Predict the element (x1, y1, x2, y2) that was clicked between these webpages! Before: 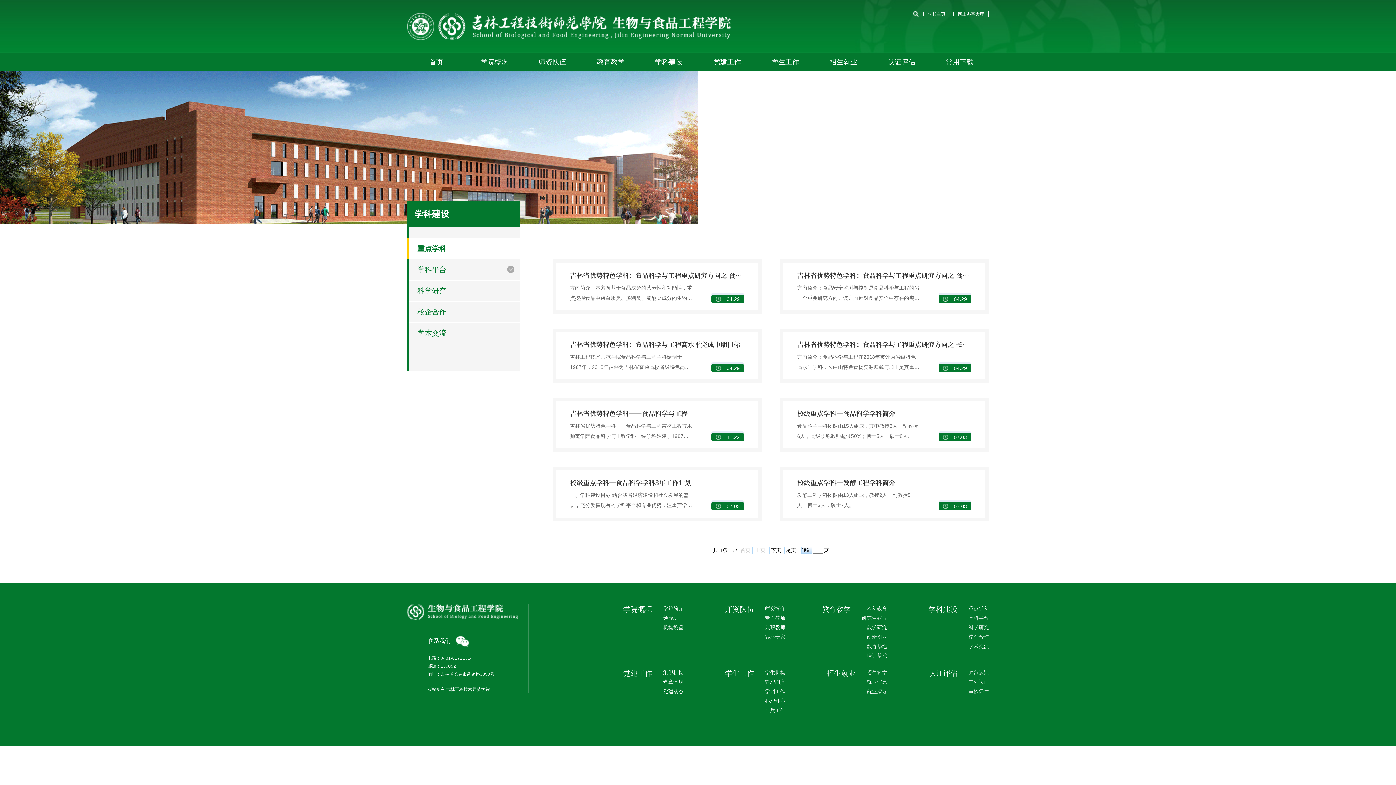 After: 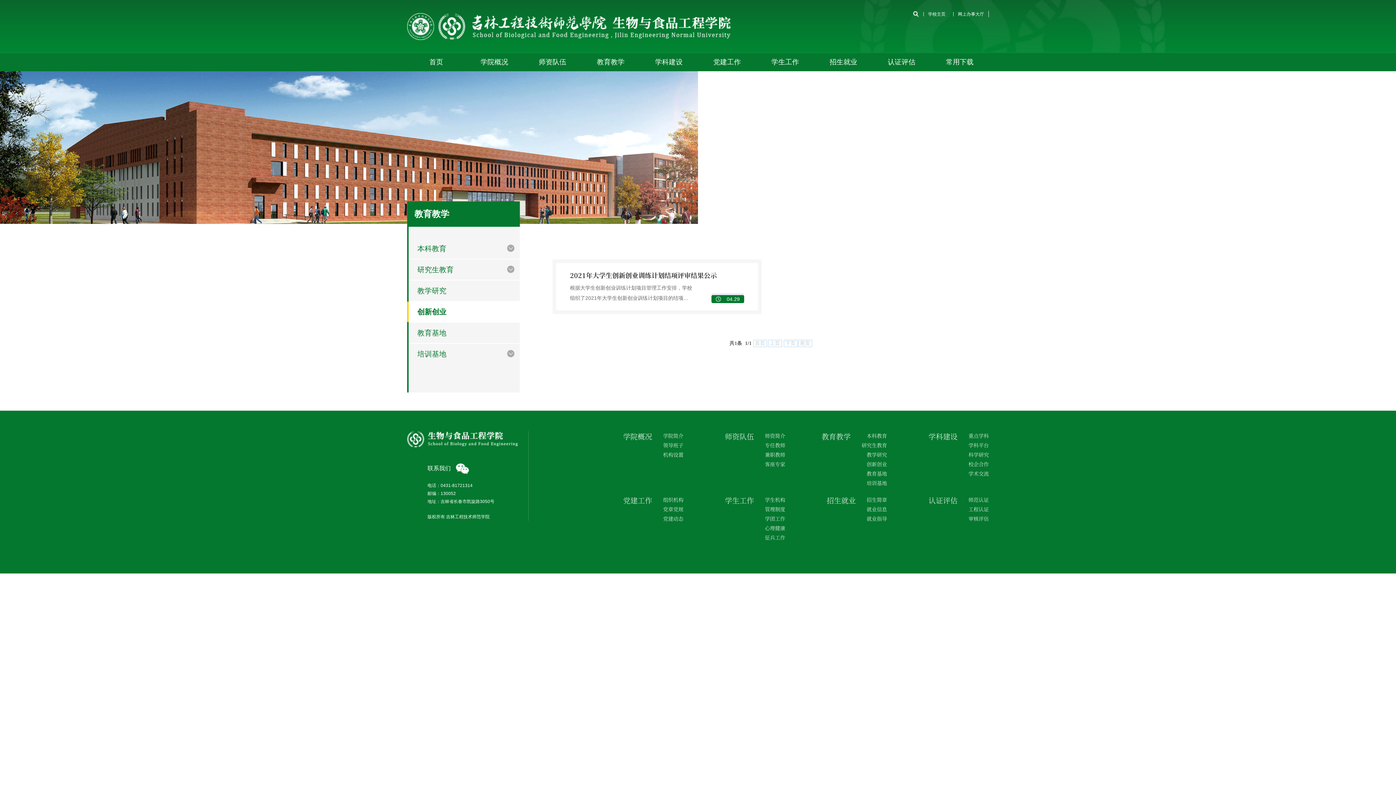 Action: bbox: (861, 632, 887, 641) label: 创新创业